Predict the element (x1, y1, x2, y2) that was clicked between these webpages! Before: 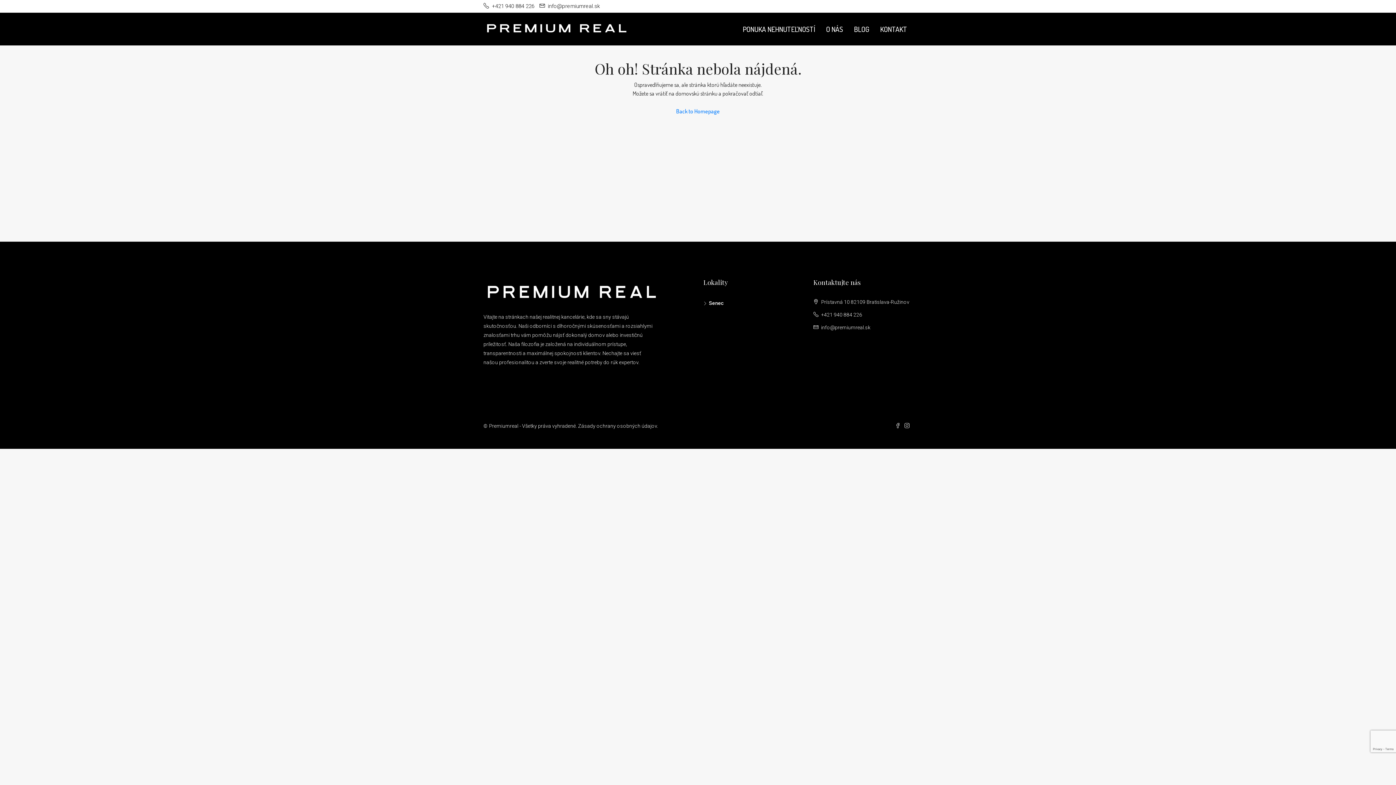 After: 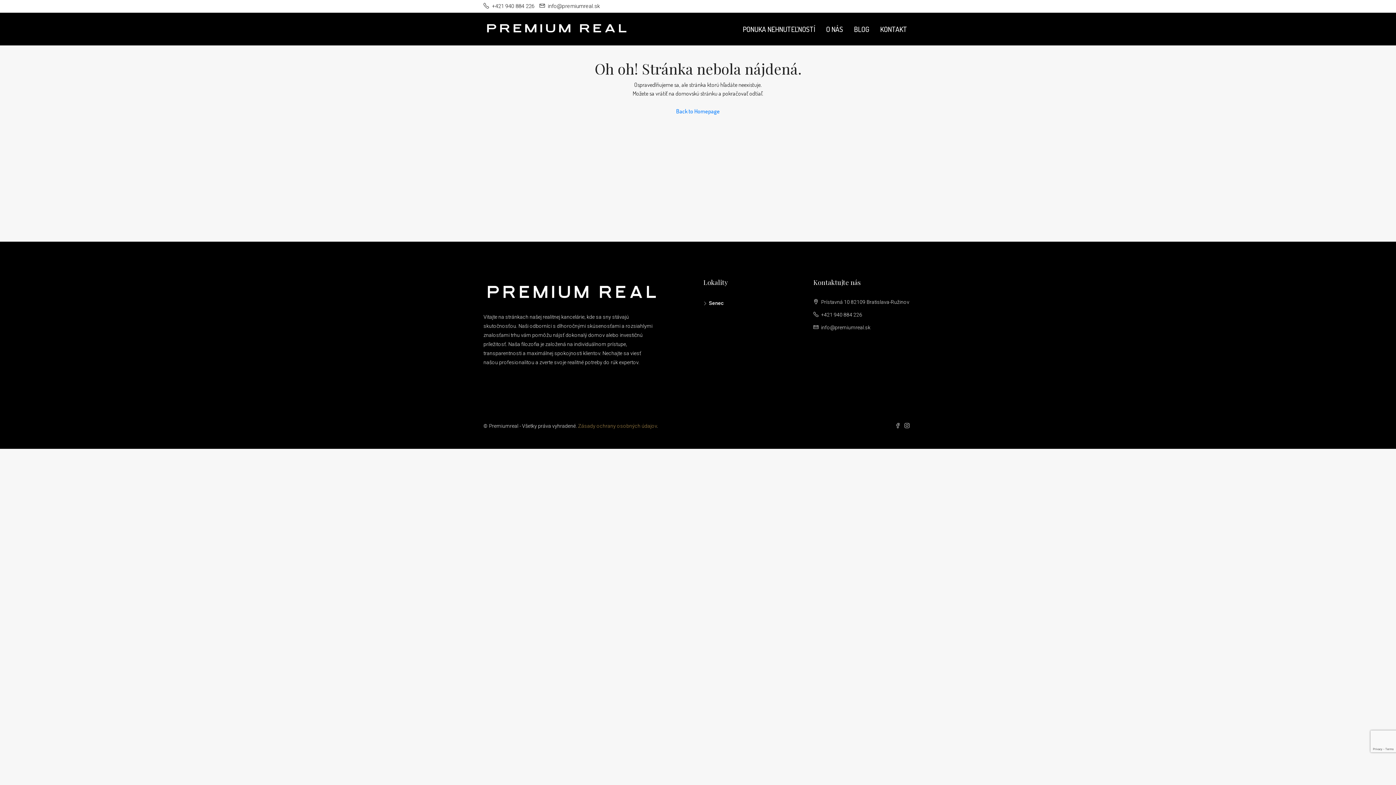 Action: bbox: (578, 423, 657, 429) label: Zásady ochrany osobných údajov